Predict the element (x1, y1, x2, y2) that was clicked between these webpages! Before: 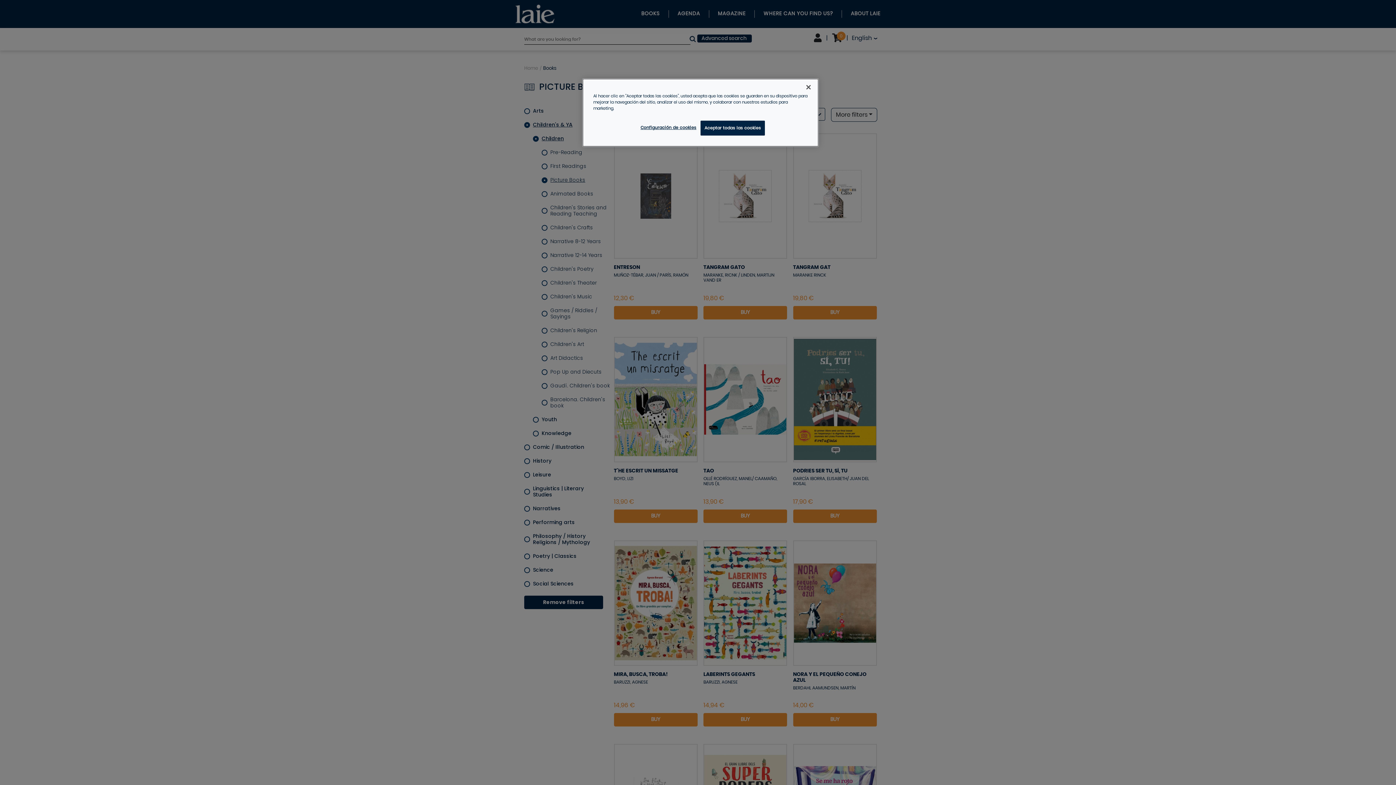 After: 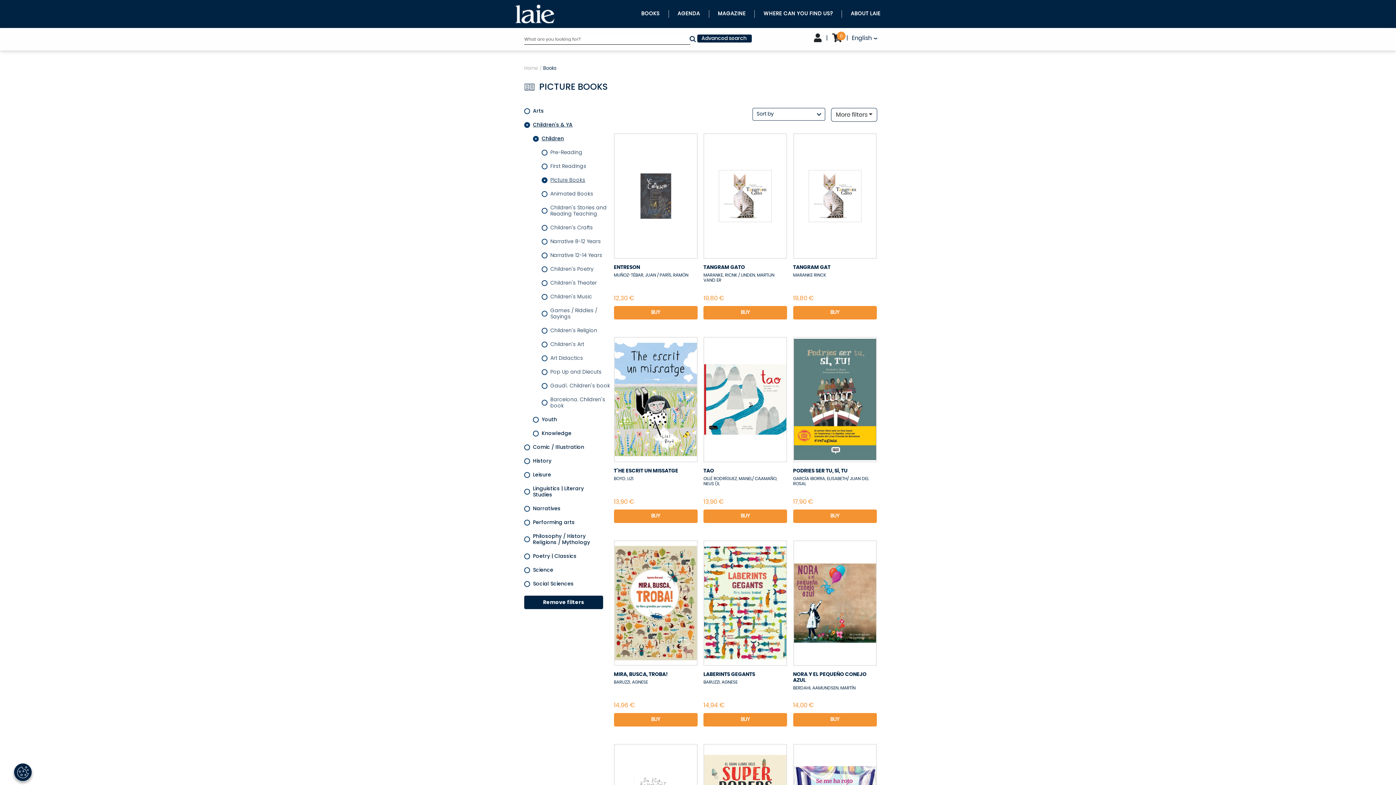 Action: label: Cerrar bbox: (800, 79, 816, 95)